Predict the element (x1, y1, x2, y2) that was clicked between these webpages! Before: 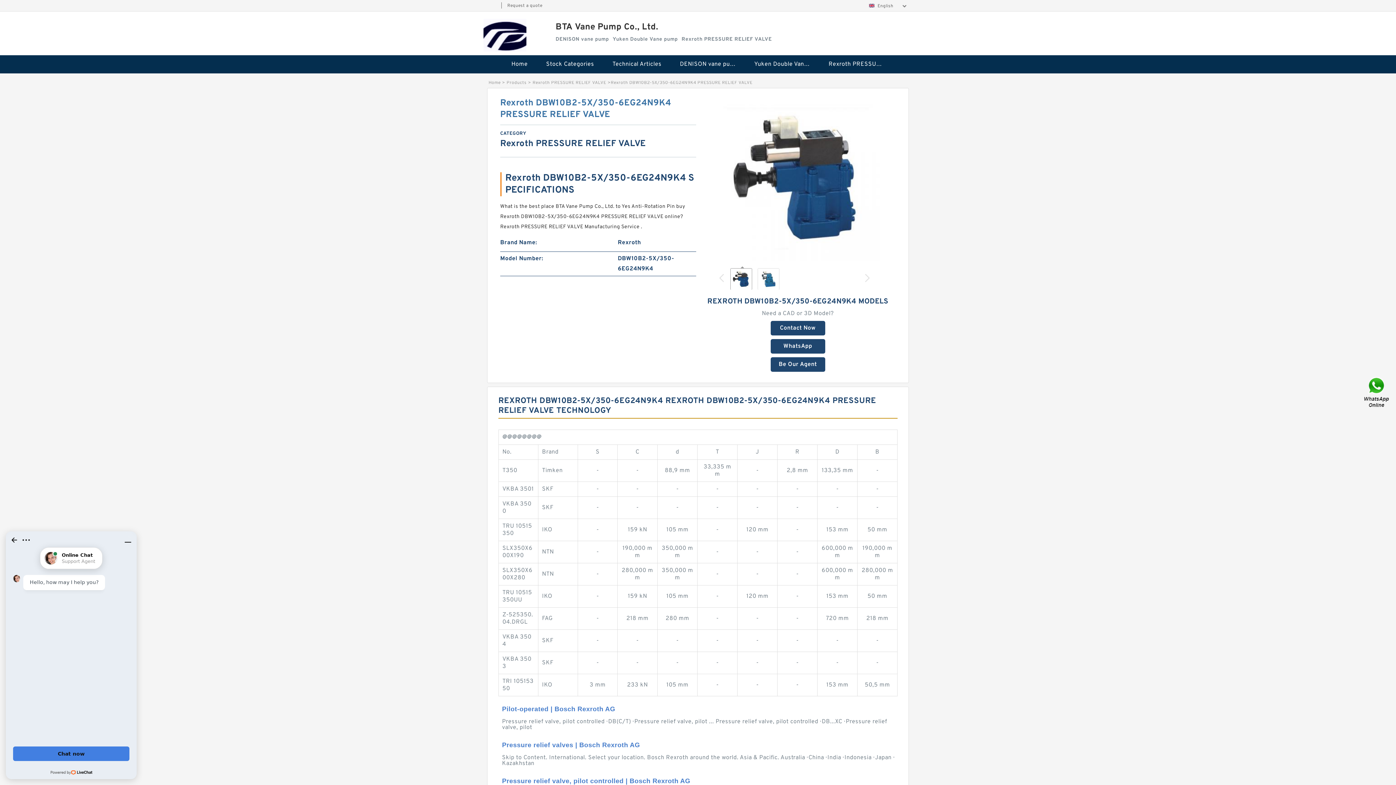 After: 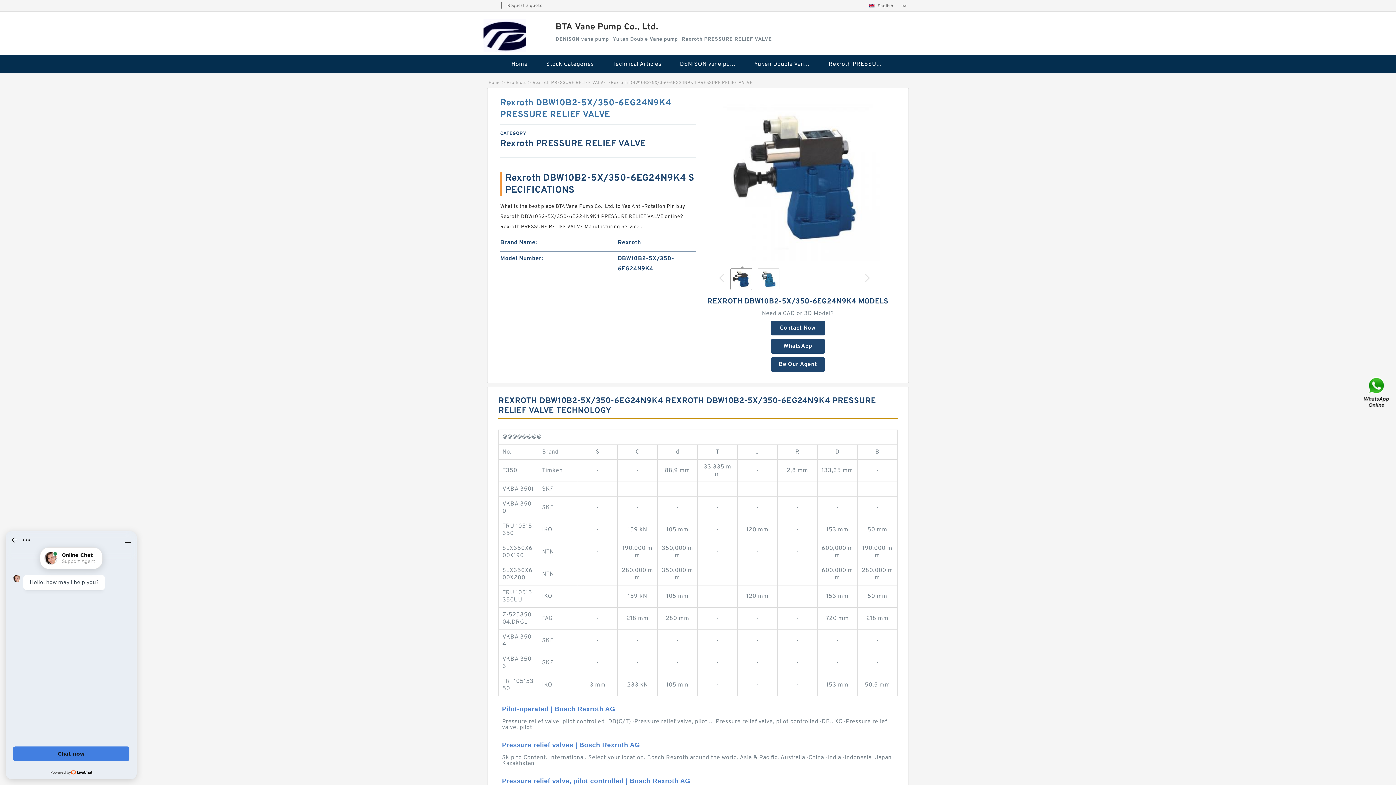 Action: bbox: (719, 274, 723, 282)